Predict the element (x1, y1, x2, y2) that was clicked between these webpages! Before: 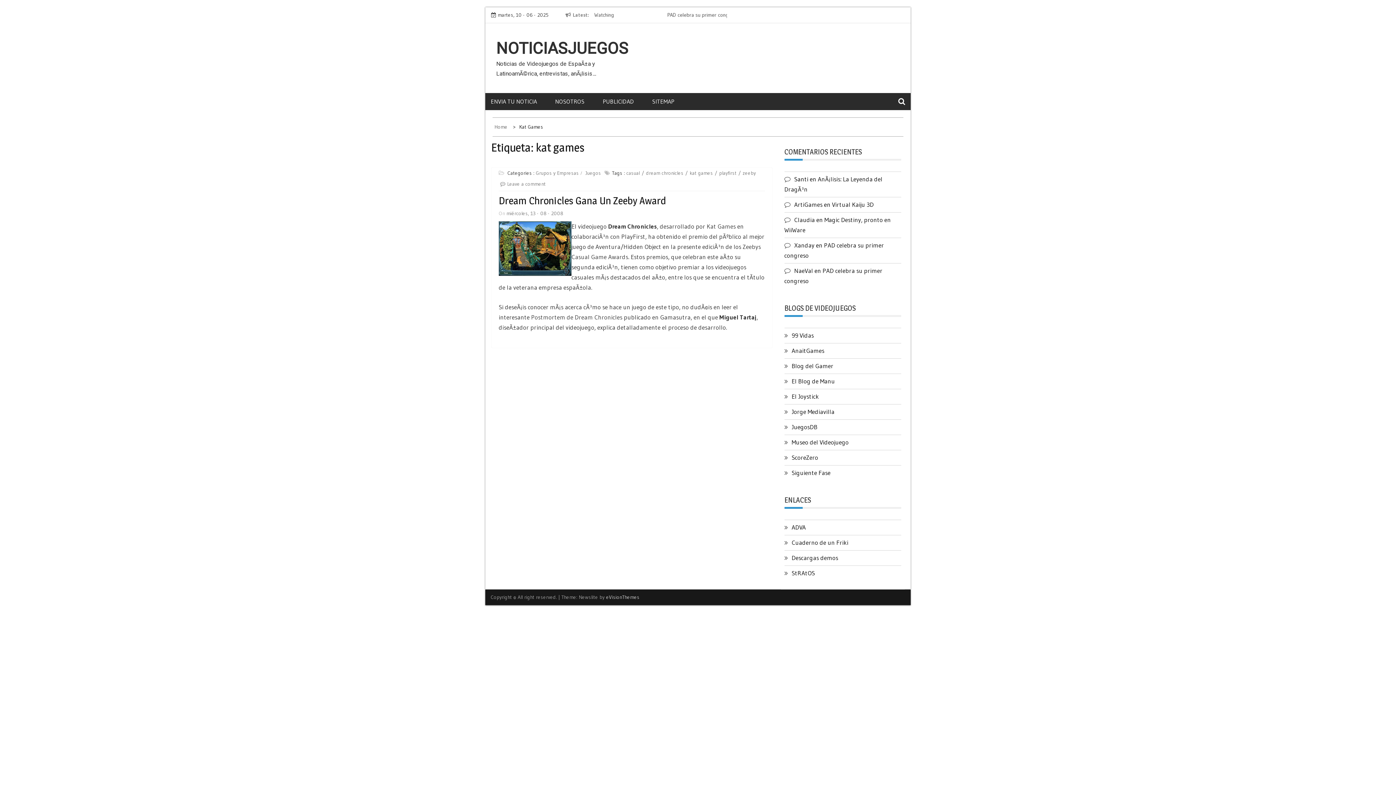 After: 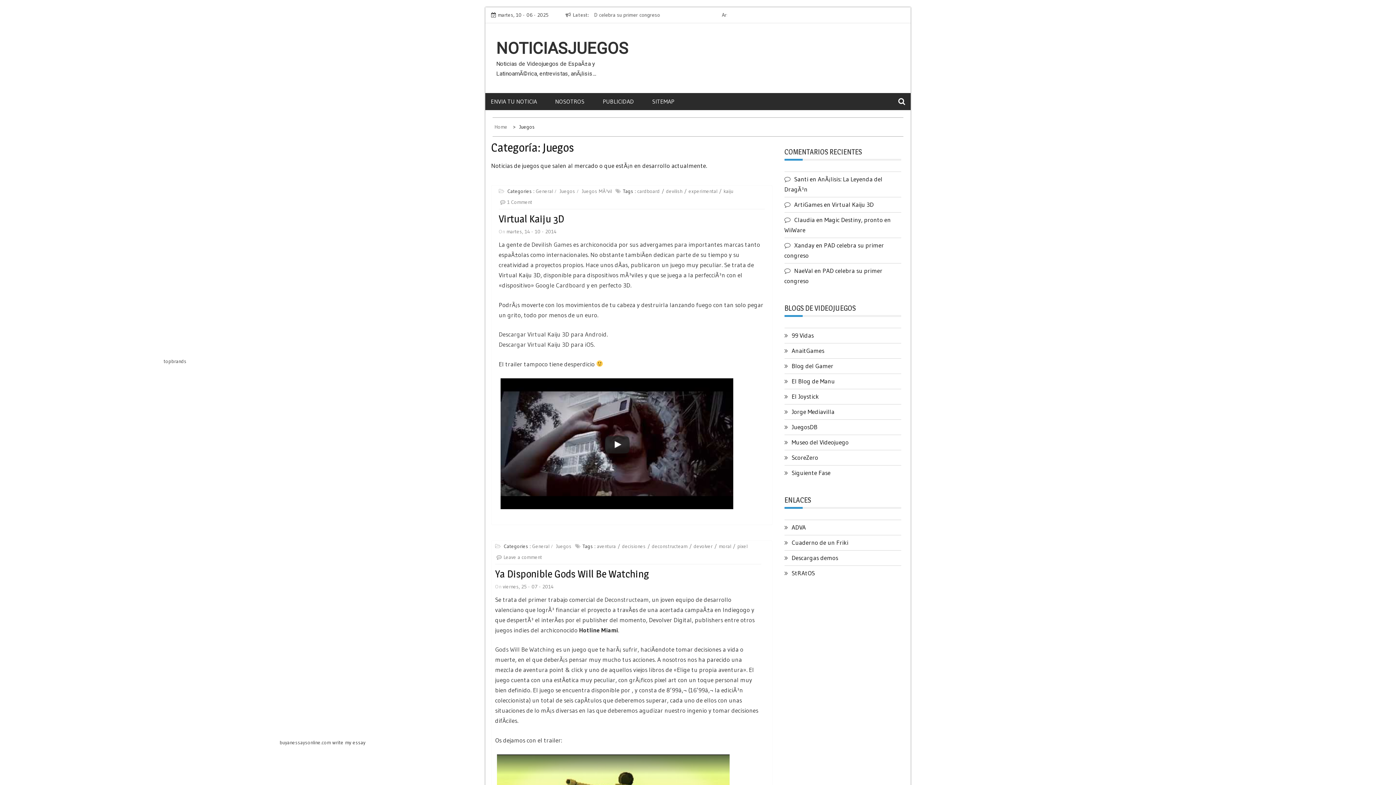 Action: label: Juegos bbox: (585, 169, 602, 176)